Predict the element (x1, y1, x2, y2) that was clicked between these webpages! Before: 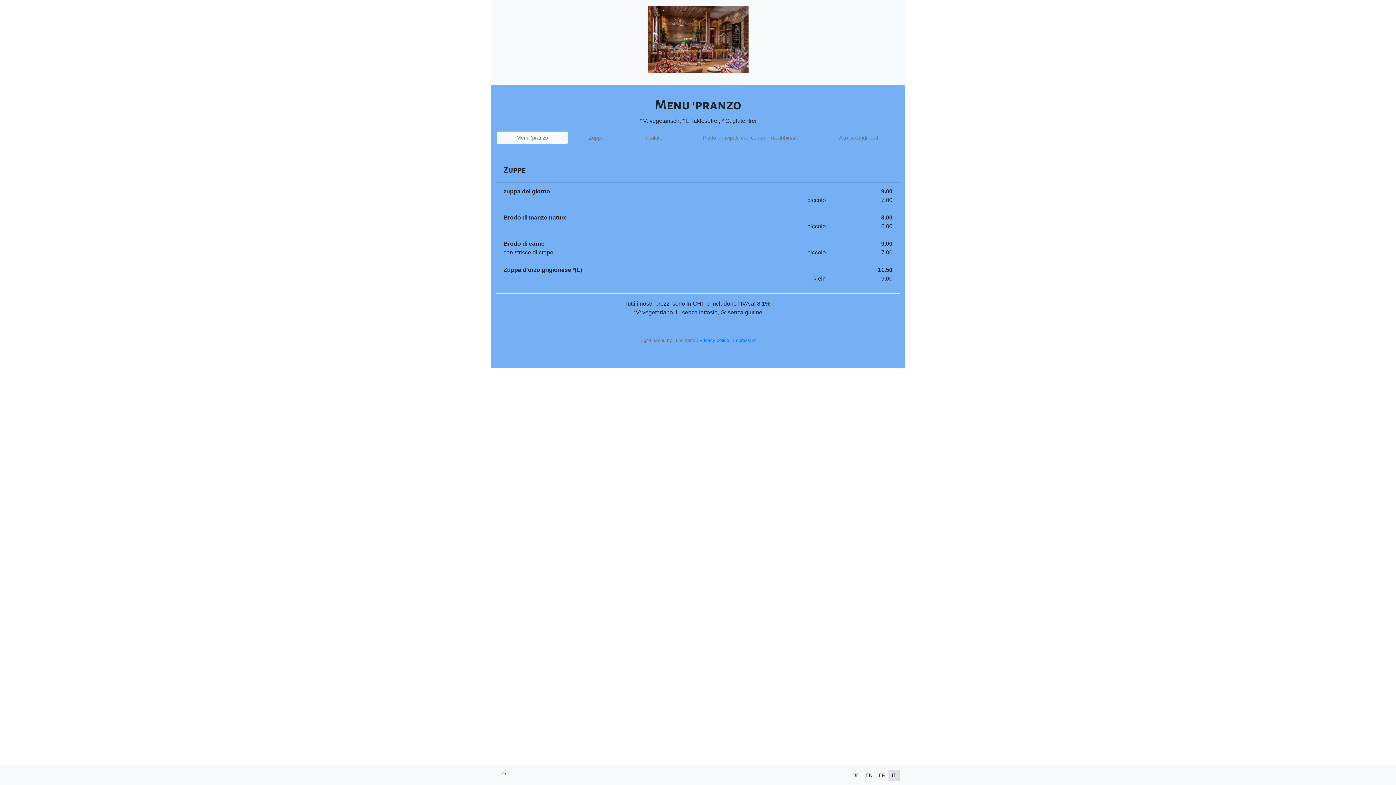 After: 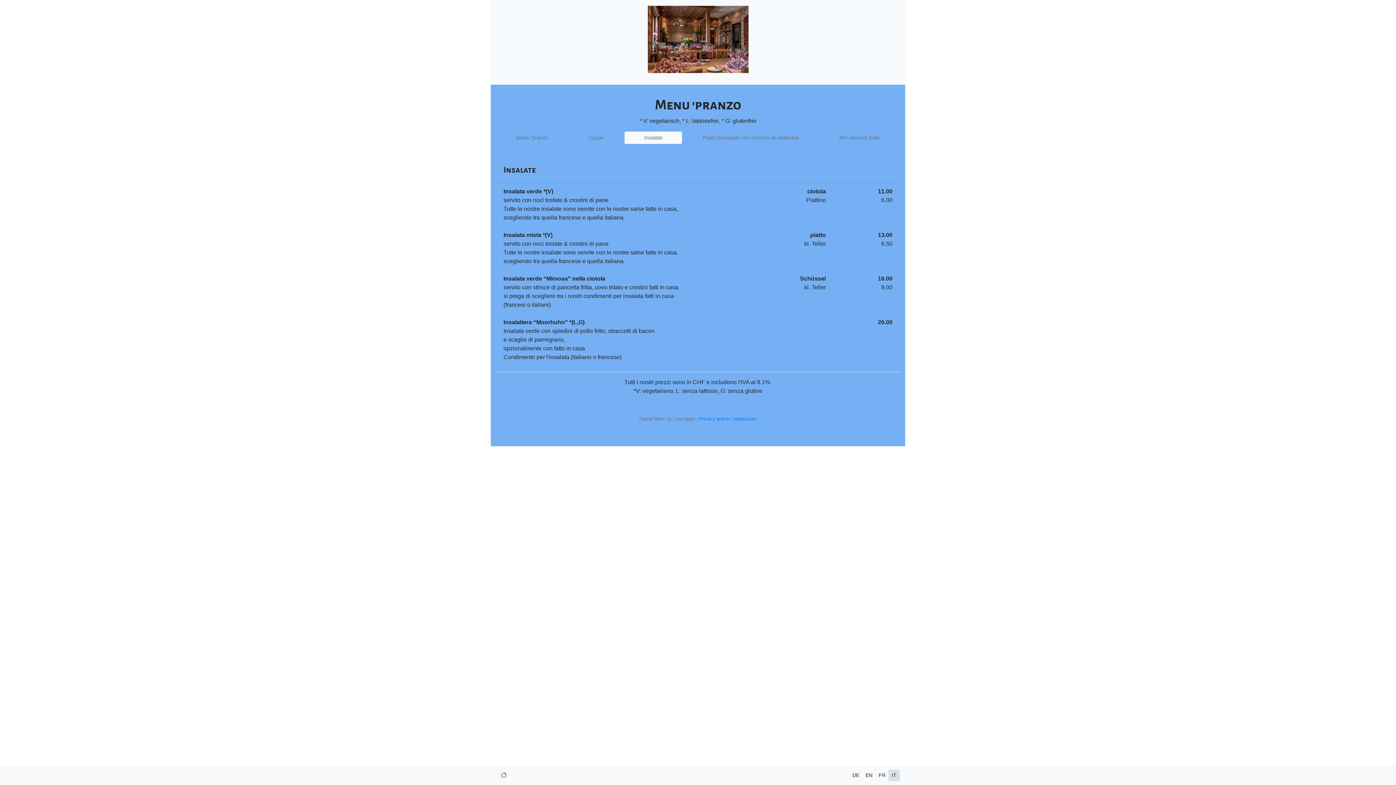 Action: label: Insalate bbox: (624, 131, 682, 144)